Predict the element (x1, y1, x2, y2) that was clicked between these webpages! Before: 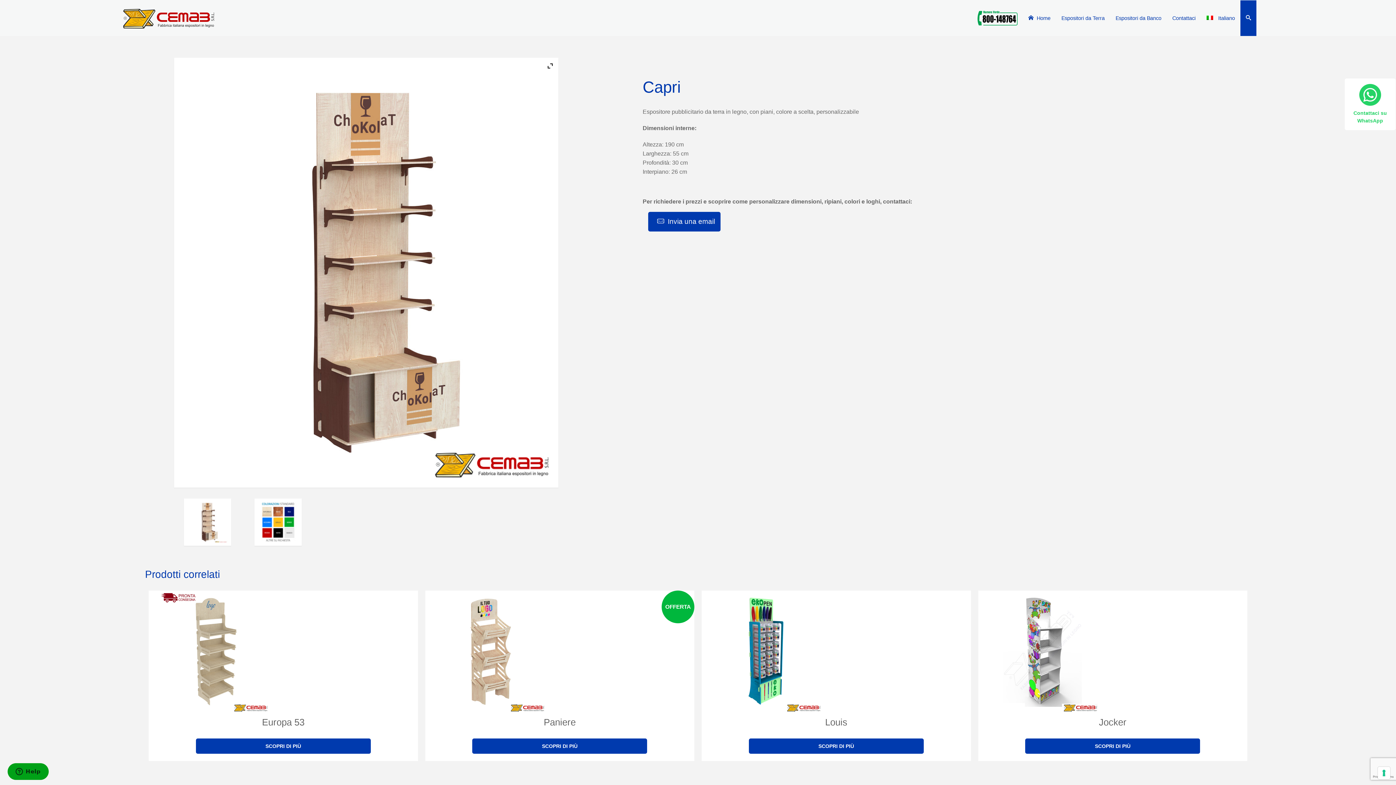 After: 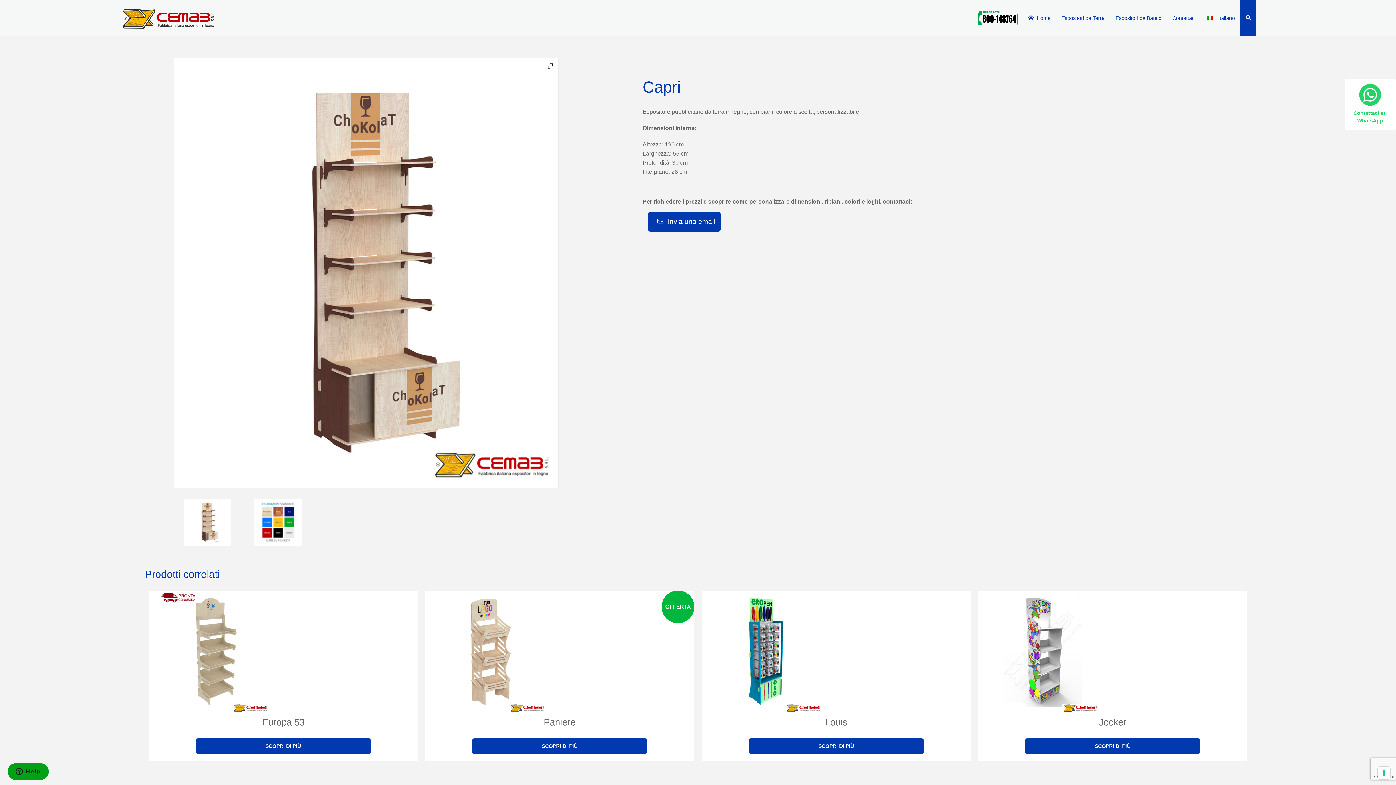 Action: label: Invia una email bbox: (653, 217, 715, 225)